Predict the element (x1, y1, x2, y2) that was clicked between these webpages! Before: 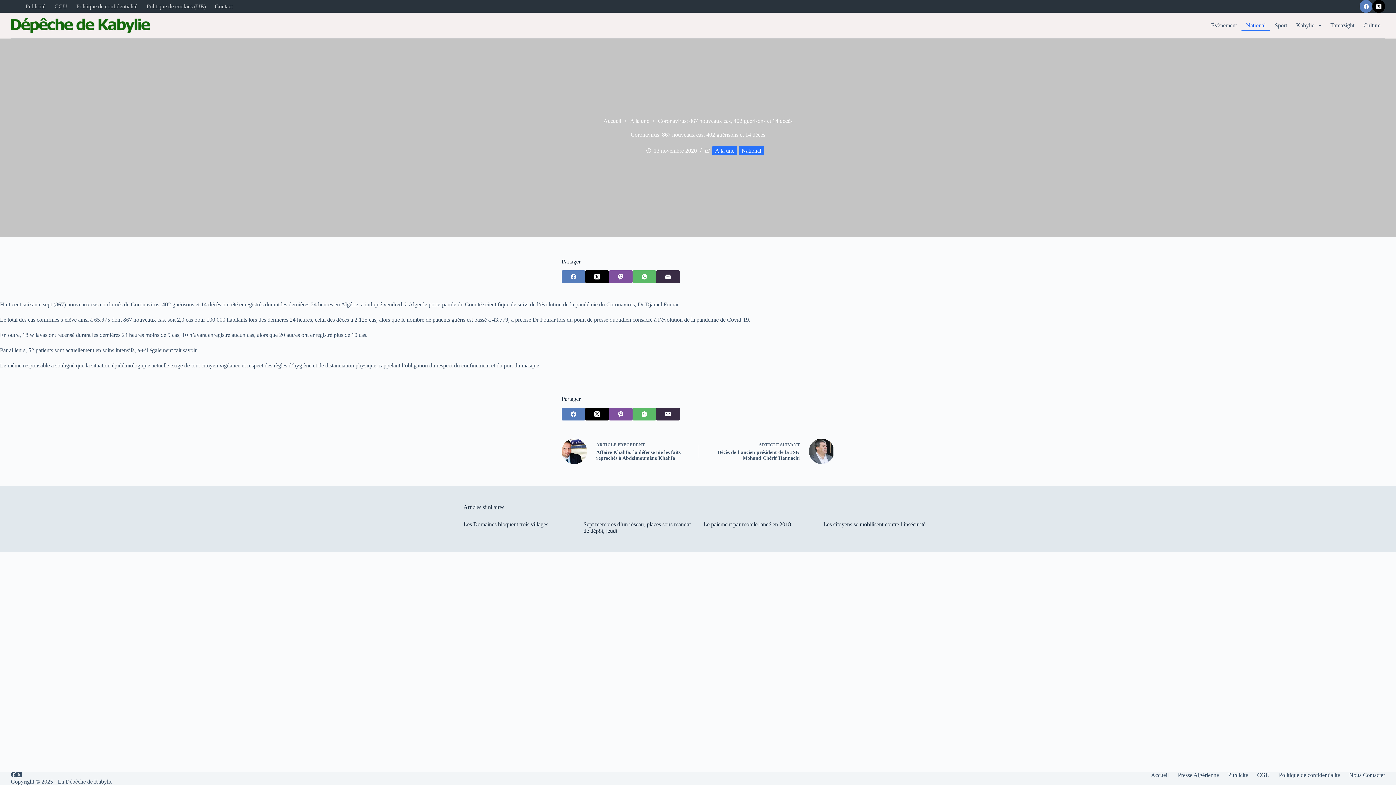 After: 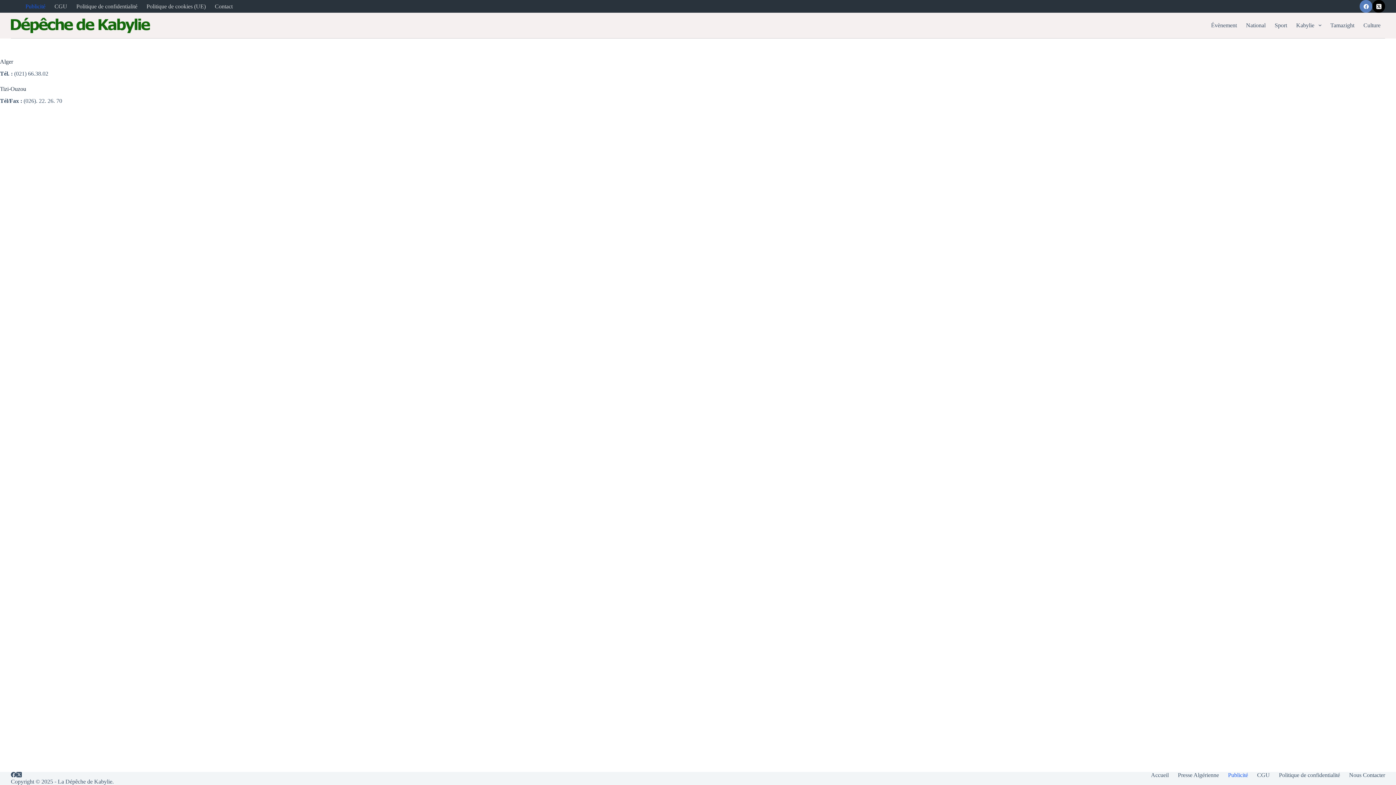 Action: label: Publicité bbox: (1223, 772, 1252, 778)